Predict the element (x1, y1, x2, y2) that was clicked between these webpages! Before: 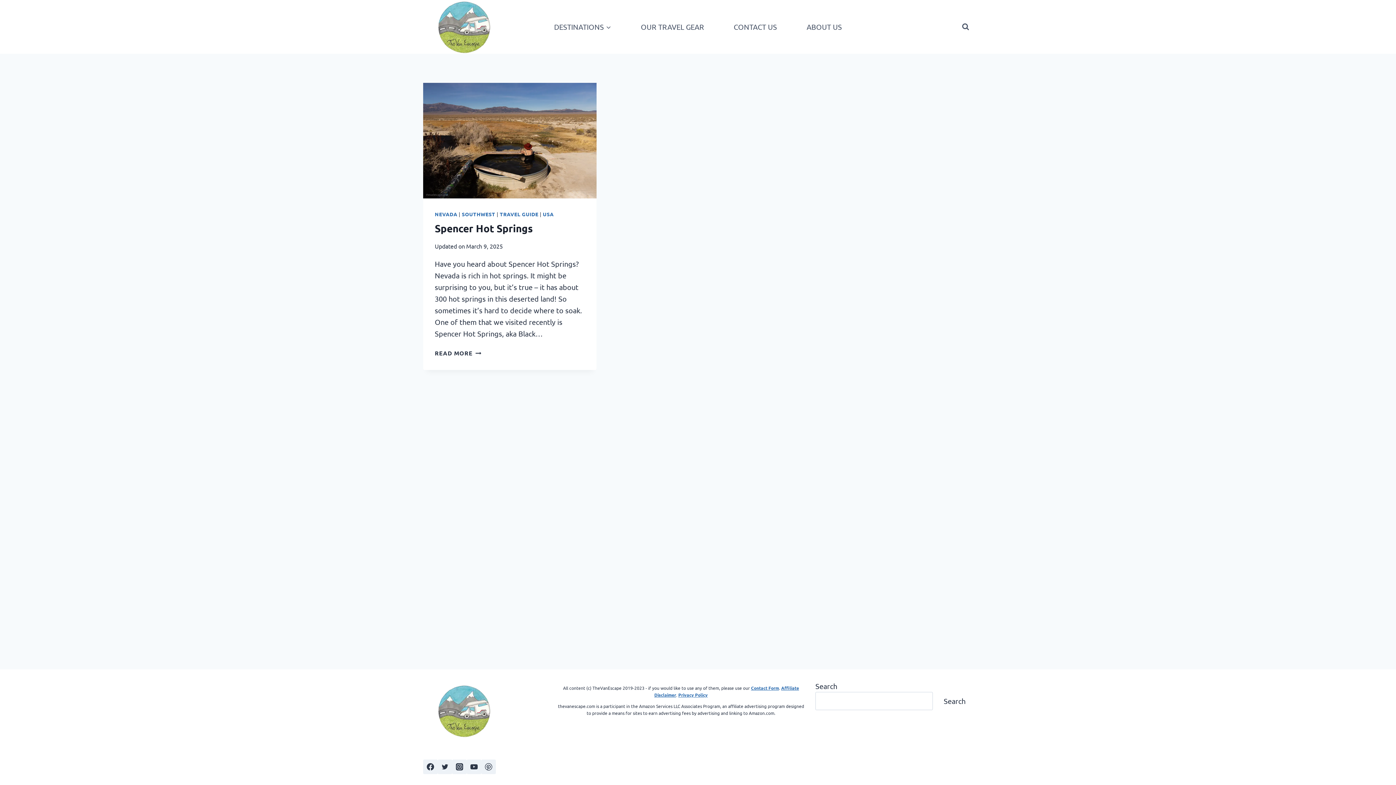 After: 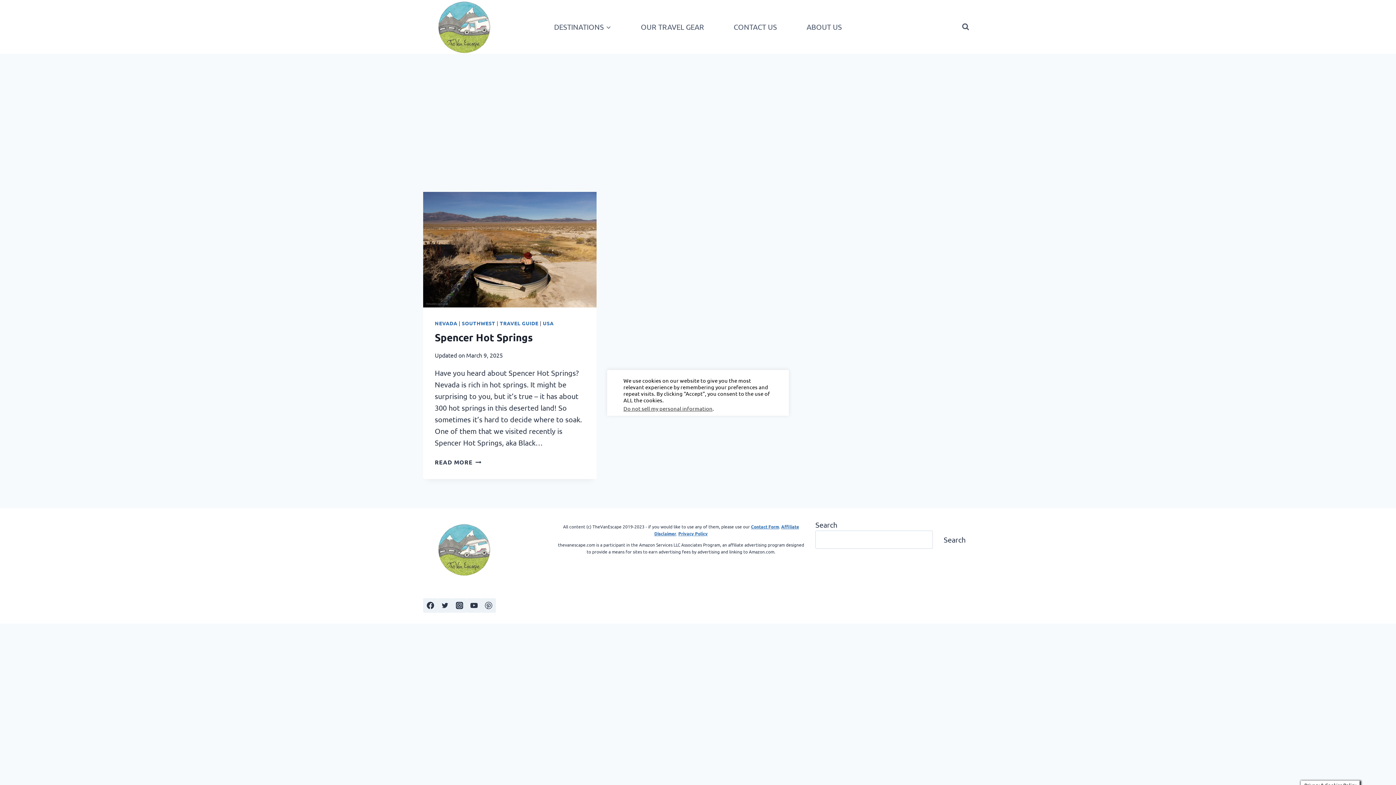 Action: bbox: (481, 760, 496, 774) label: Pinterest